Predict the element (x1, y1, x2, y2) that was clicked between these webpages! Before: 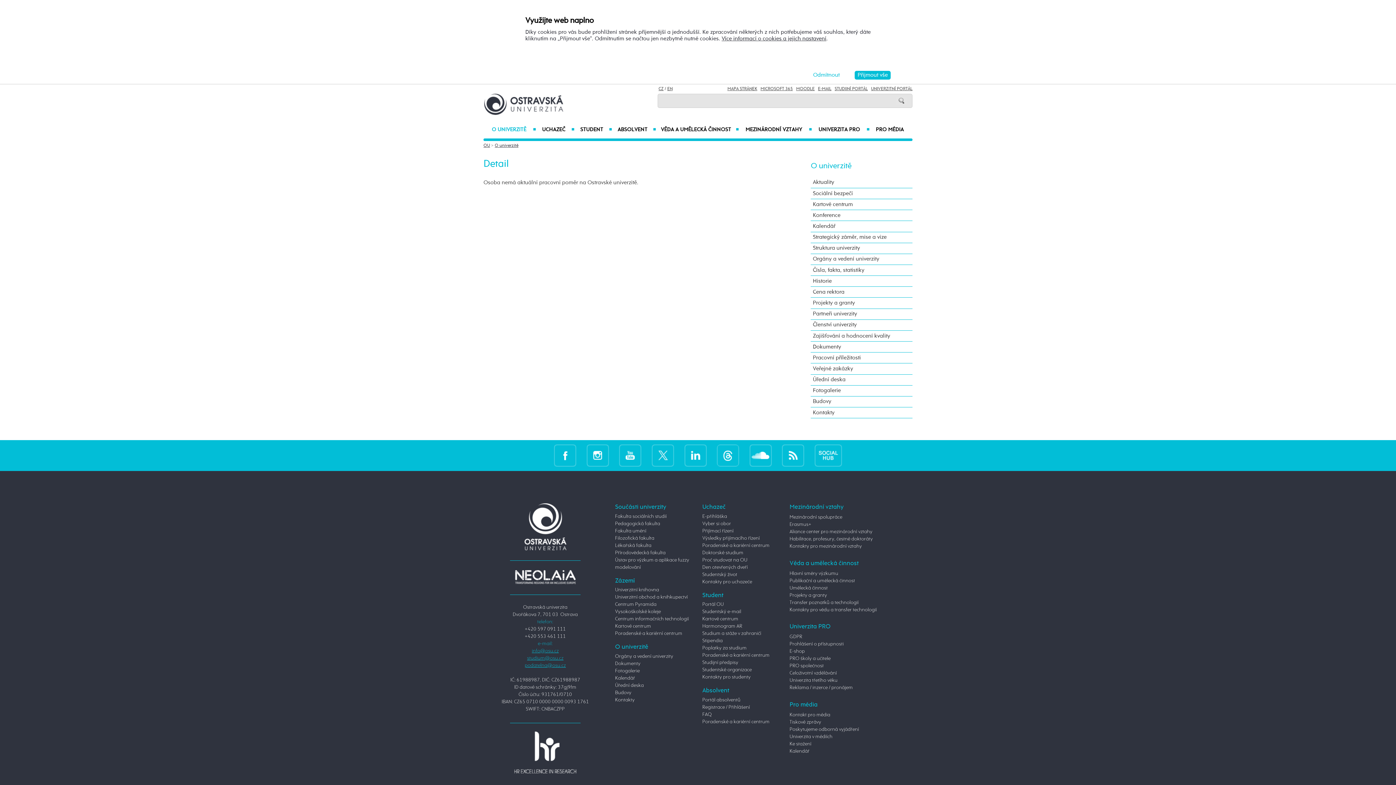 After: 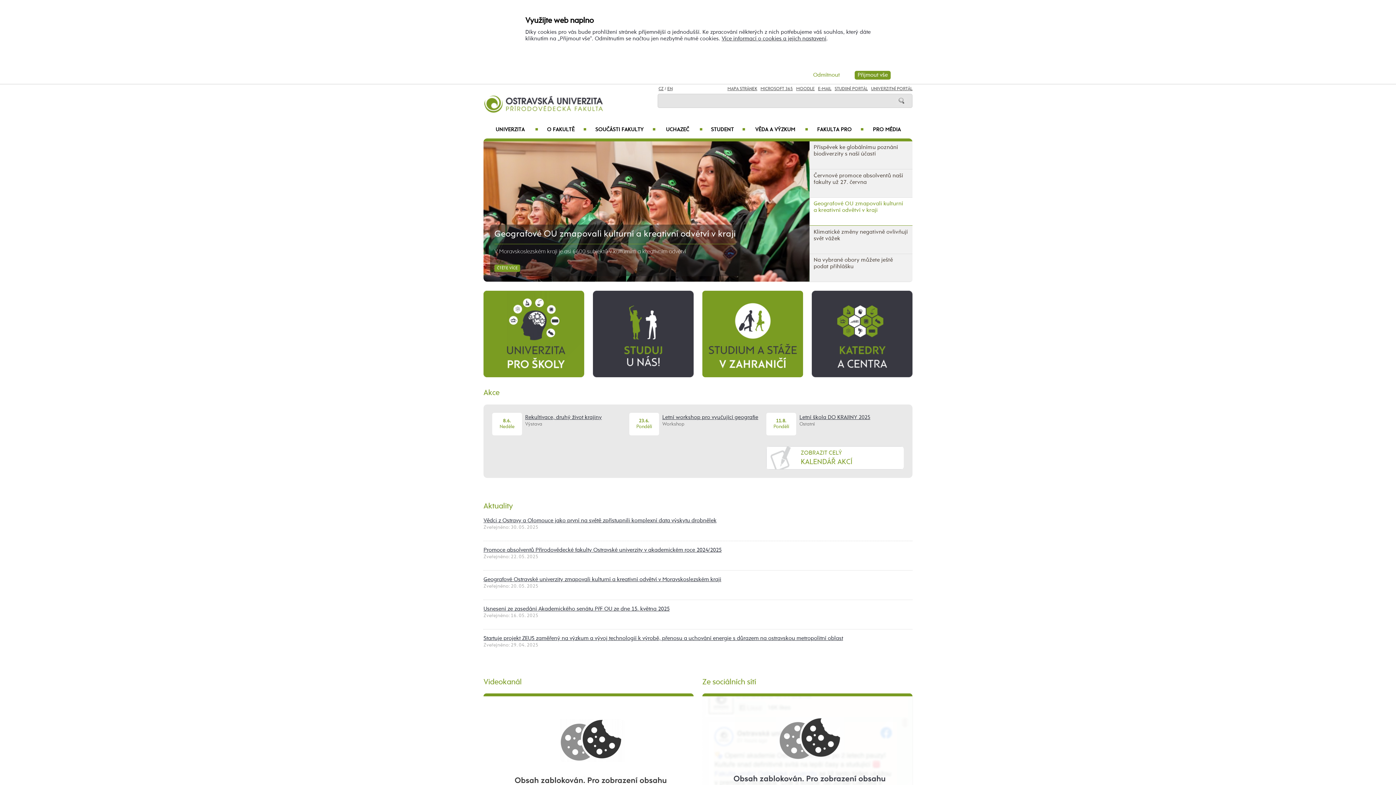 Action: bbox: (615, 550, 665, 555) label: Přírodovědecká fakulta